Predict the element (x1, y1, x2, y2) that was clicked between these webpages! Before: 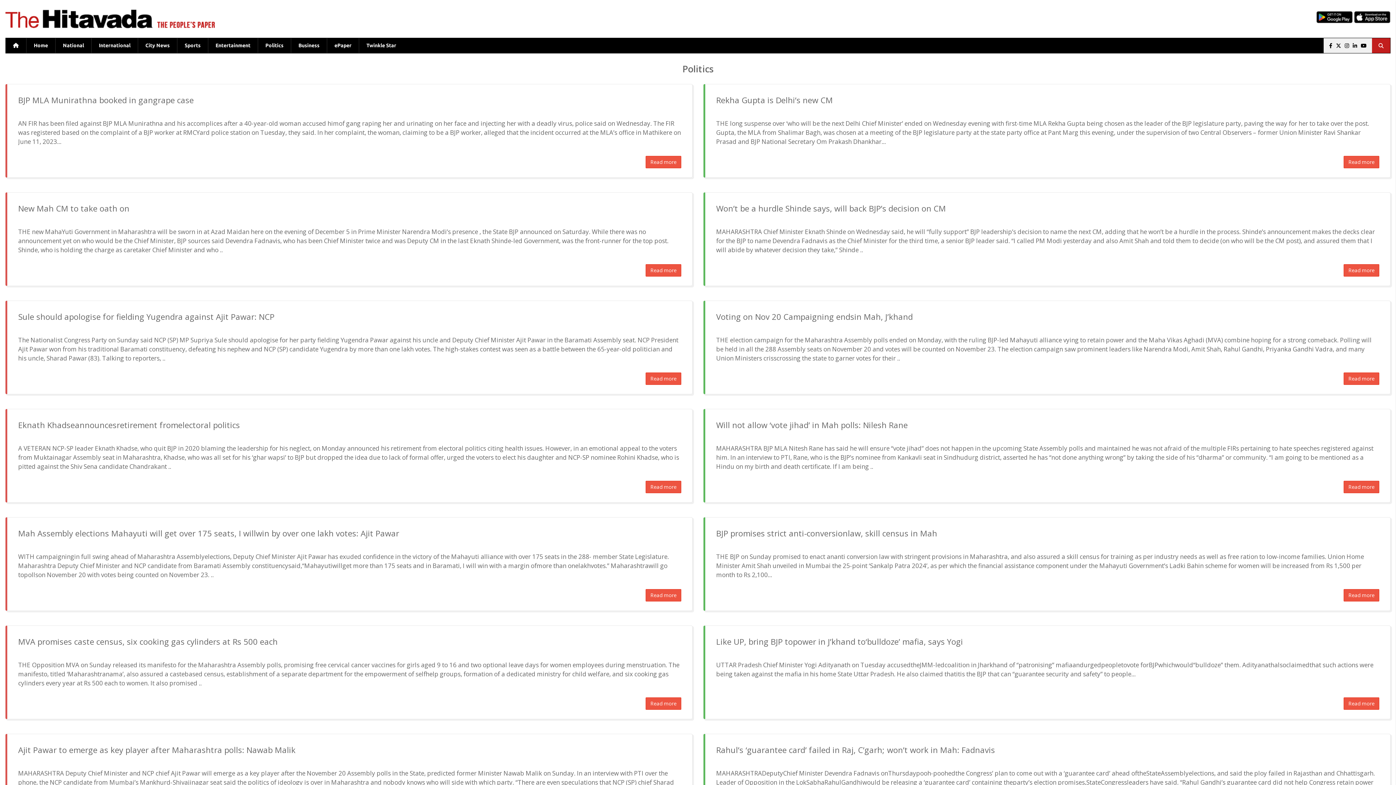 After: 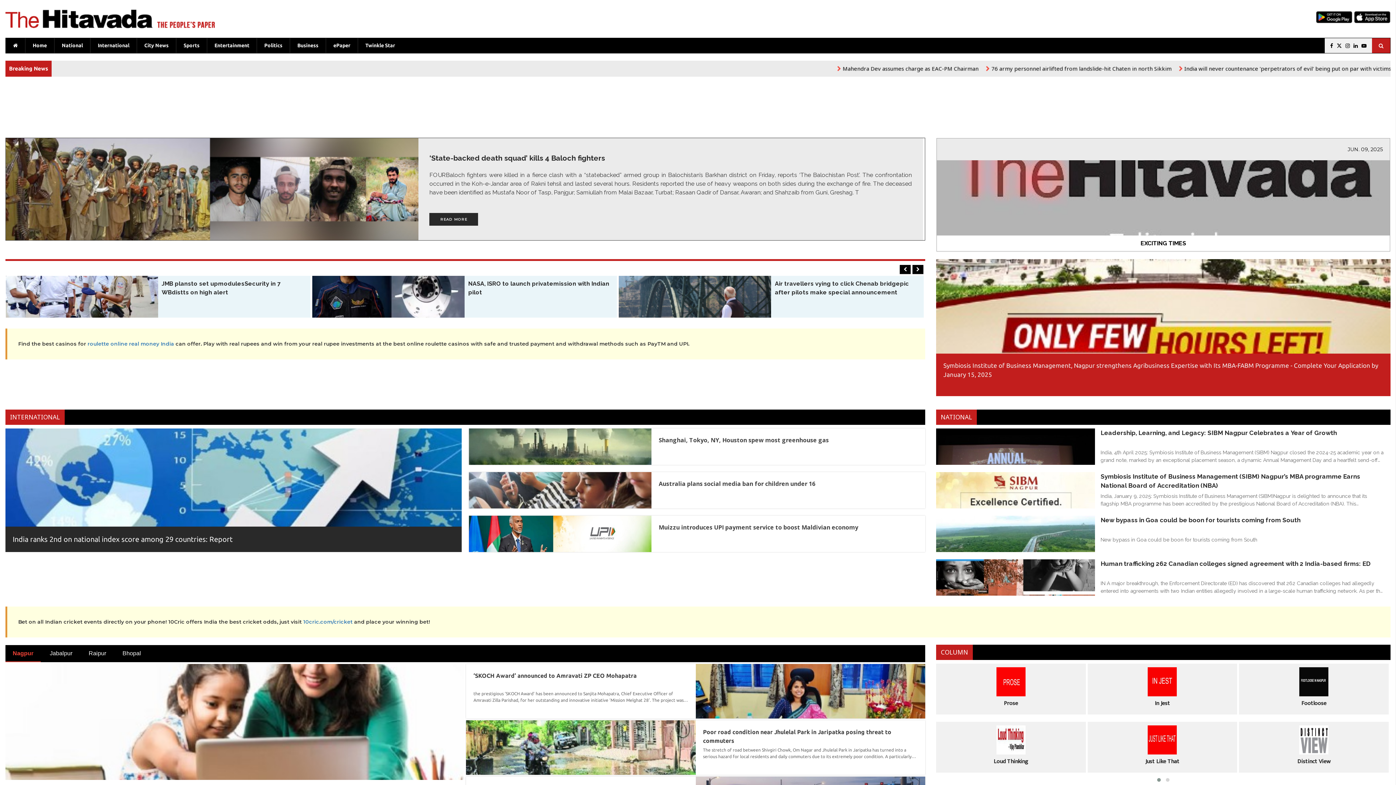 Action: bbox: (5, 38, 26, 53)